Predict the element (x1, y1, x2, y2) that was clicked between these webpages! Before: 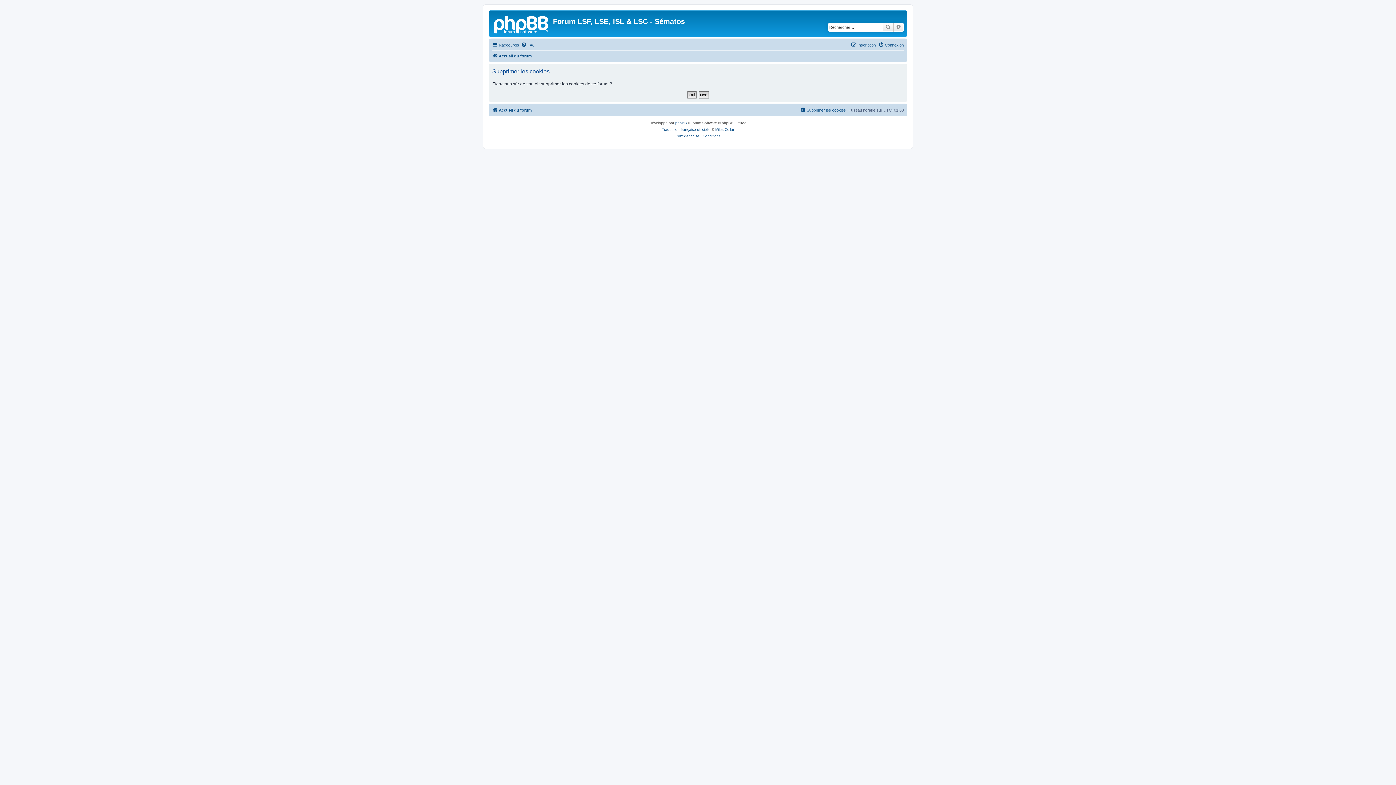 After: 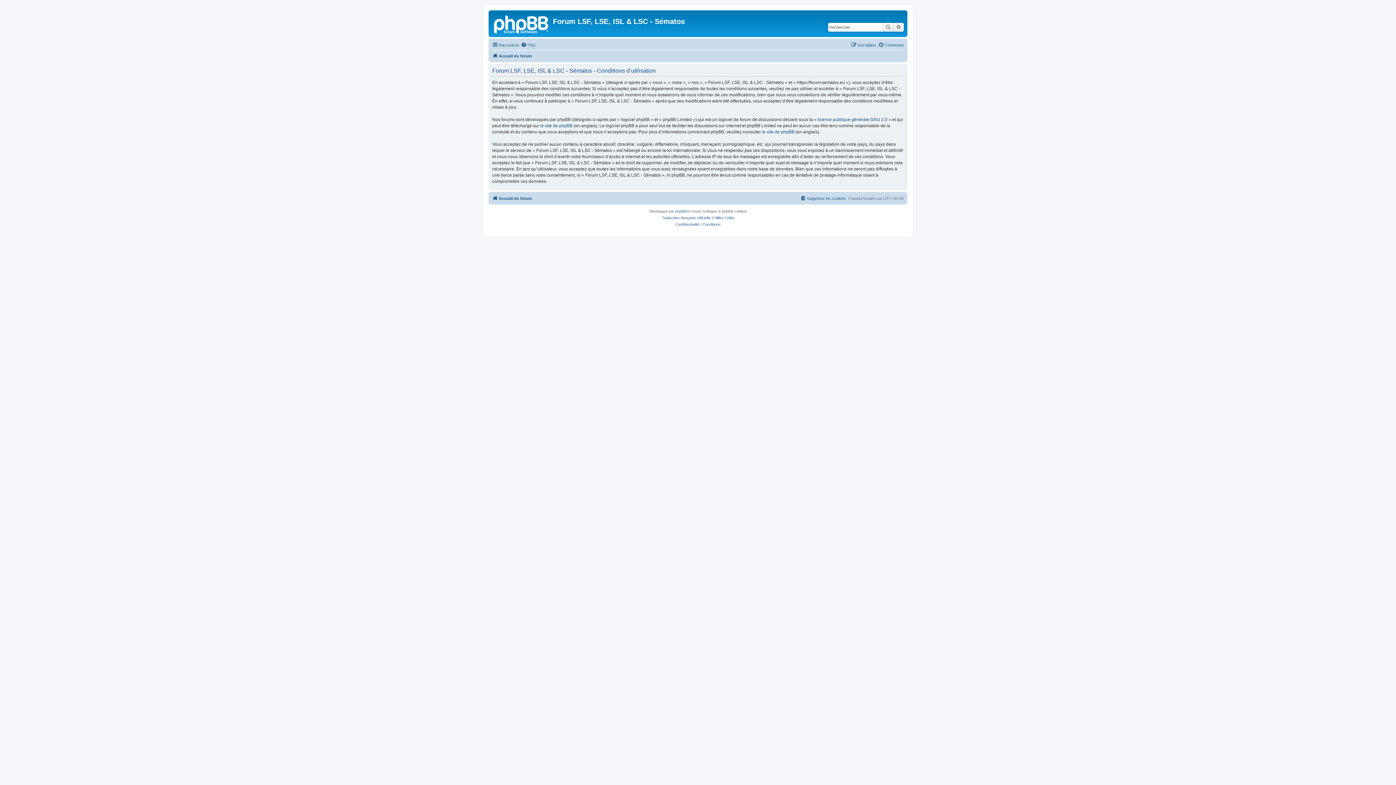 Action: label: Conditions bbox: (702, 133, 720, 139)